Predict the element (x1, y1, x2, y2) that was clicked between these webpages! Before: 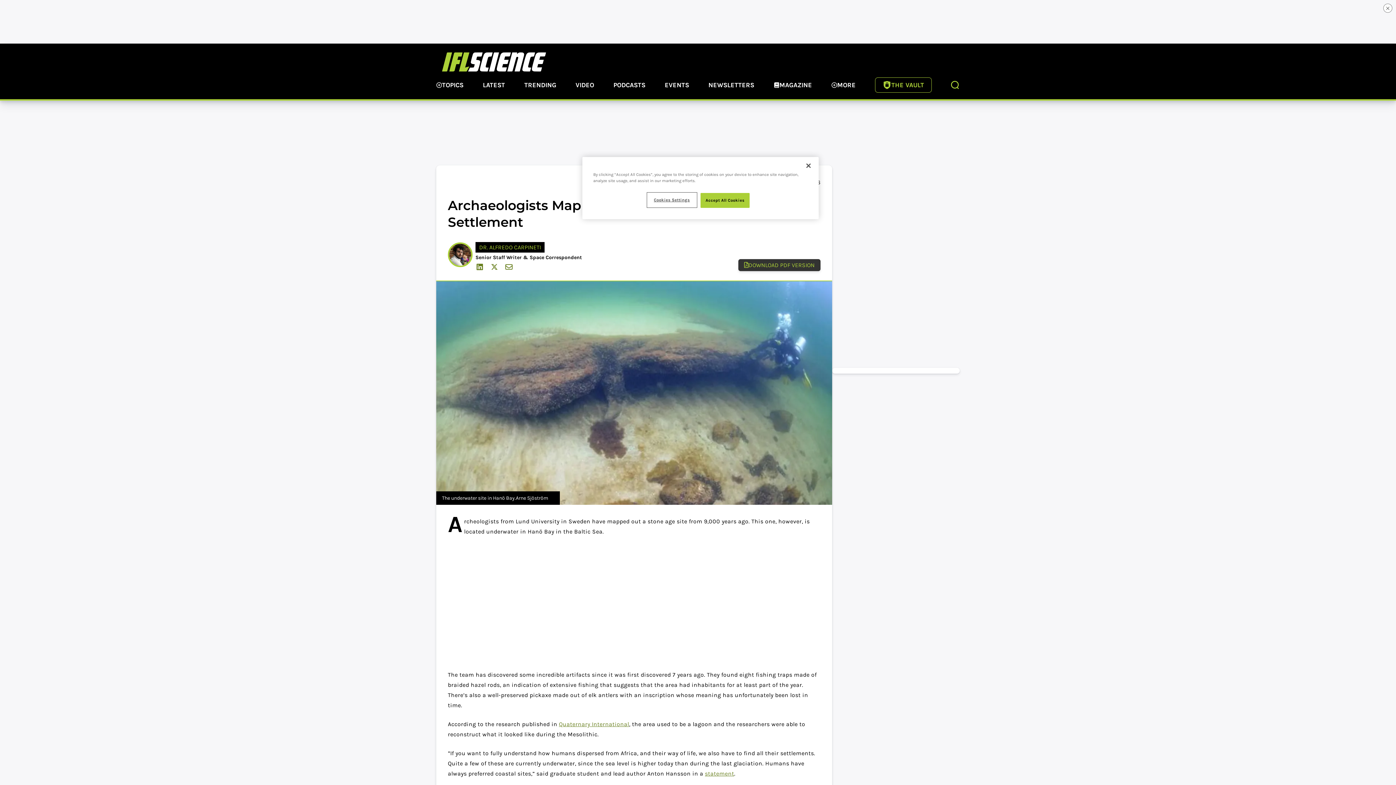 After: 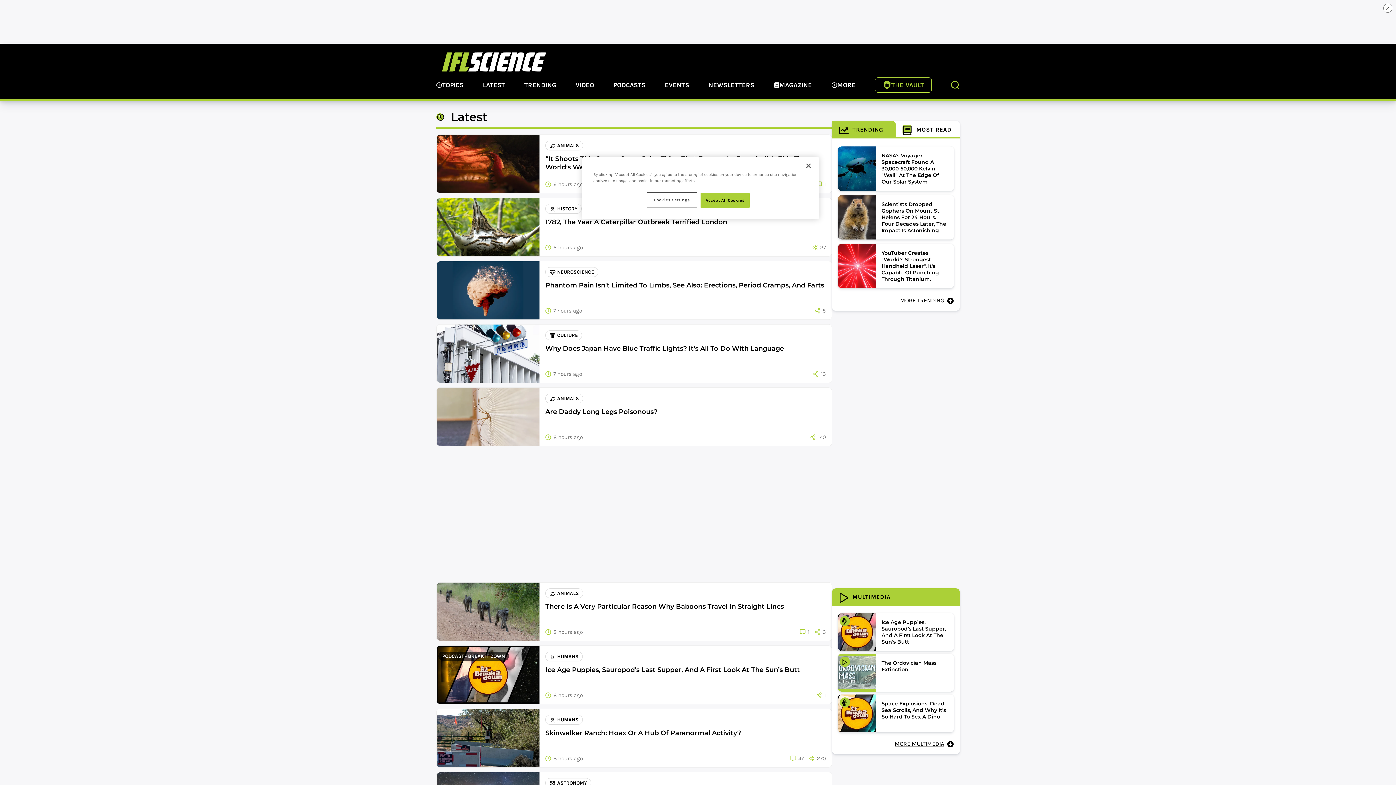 Action: label: LATEST bbox: (482, 80, 505, 91)